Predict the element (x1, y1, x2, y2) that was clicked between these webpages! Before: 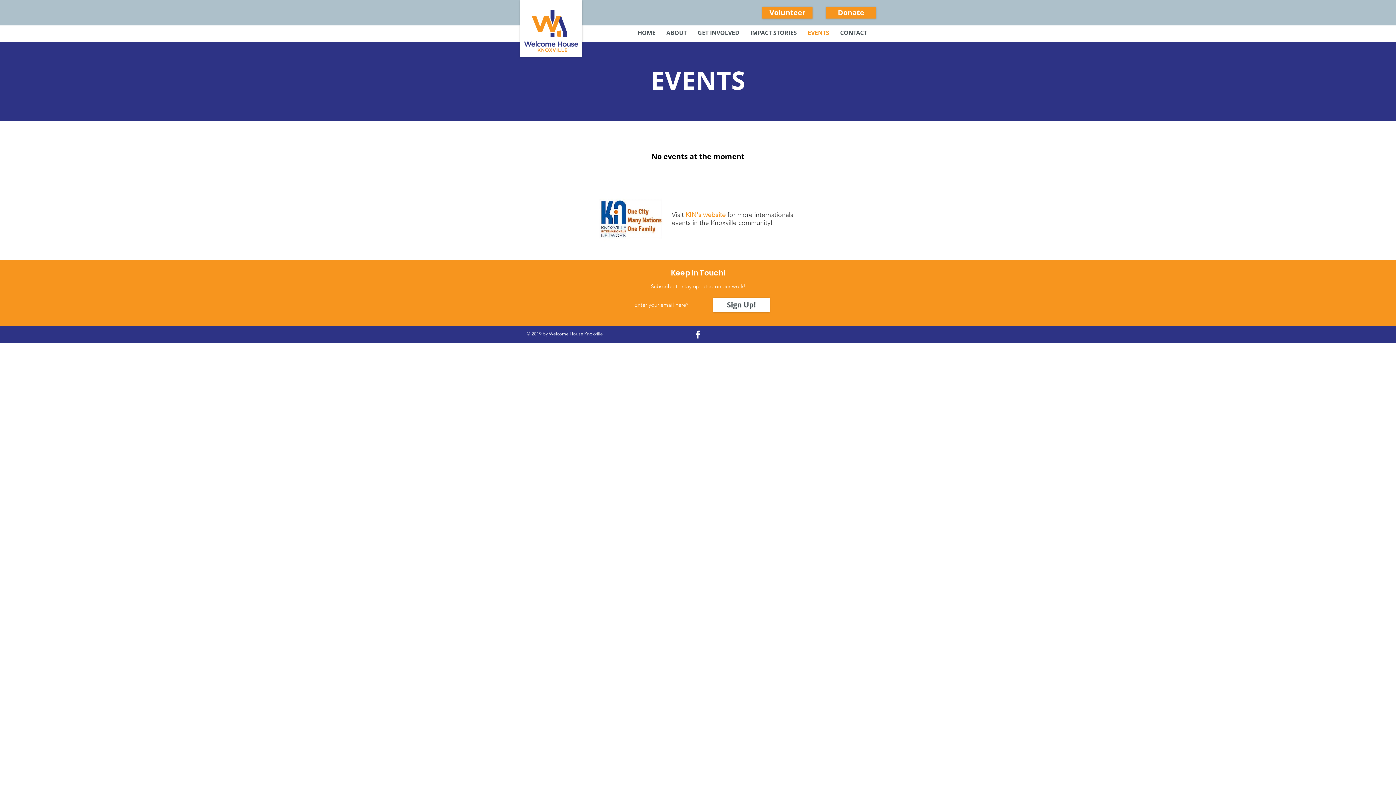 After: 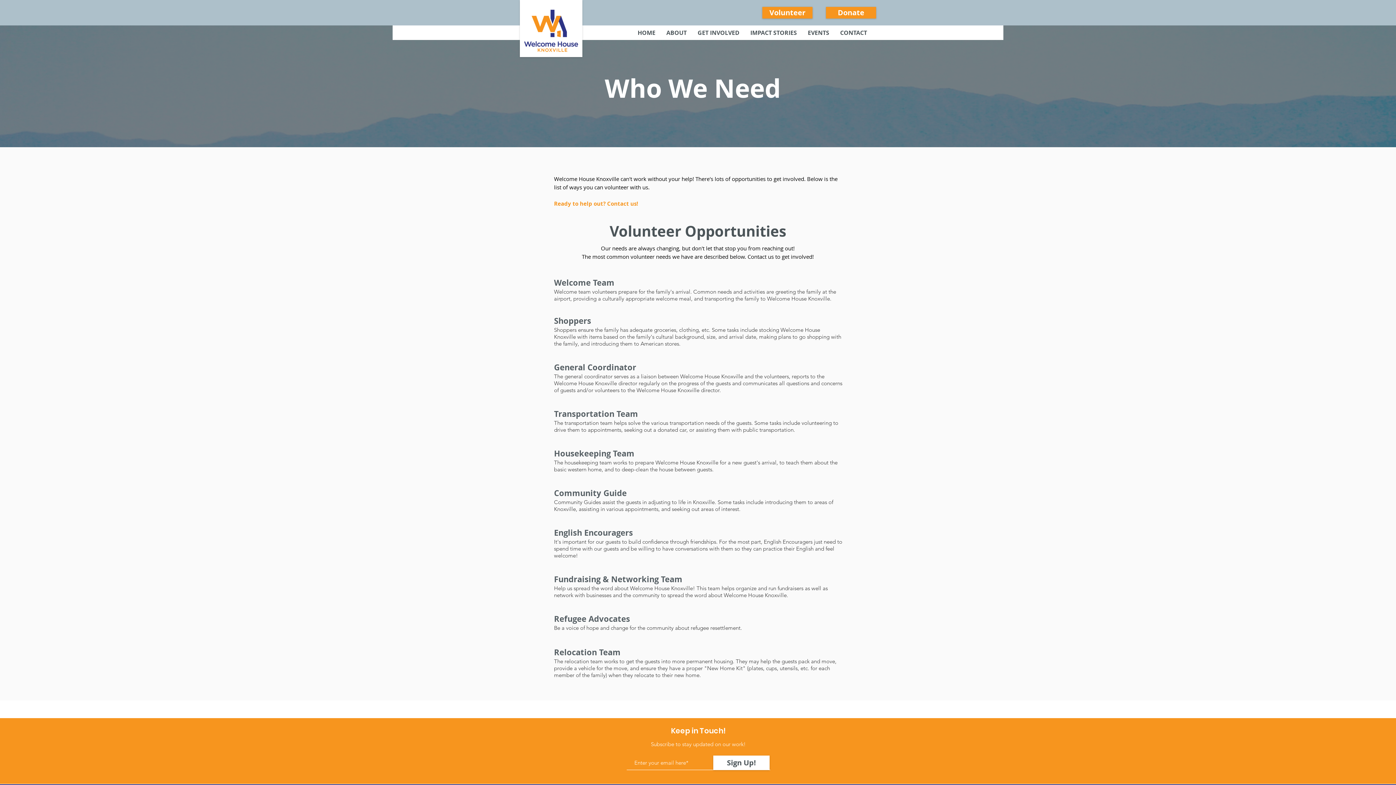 Action: label: Volunteer bbox: (762, 6, 812, 18)